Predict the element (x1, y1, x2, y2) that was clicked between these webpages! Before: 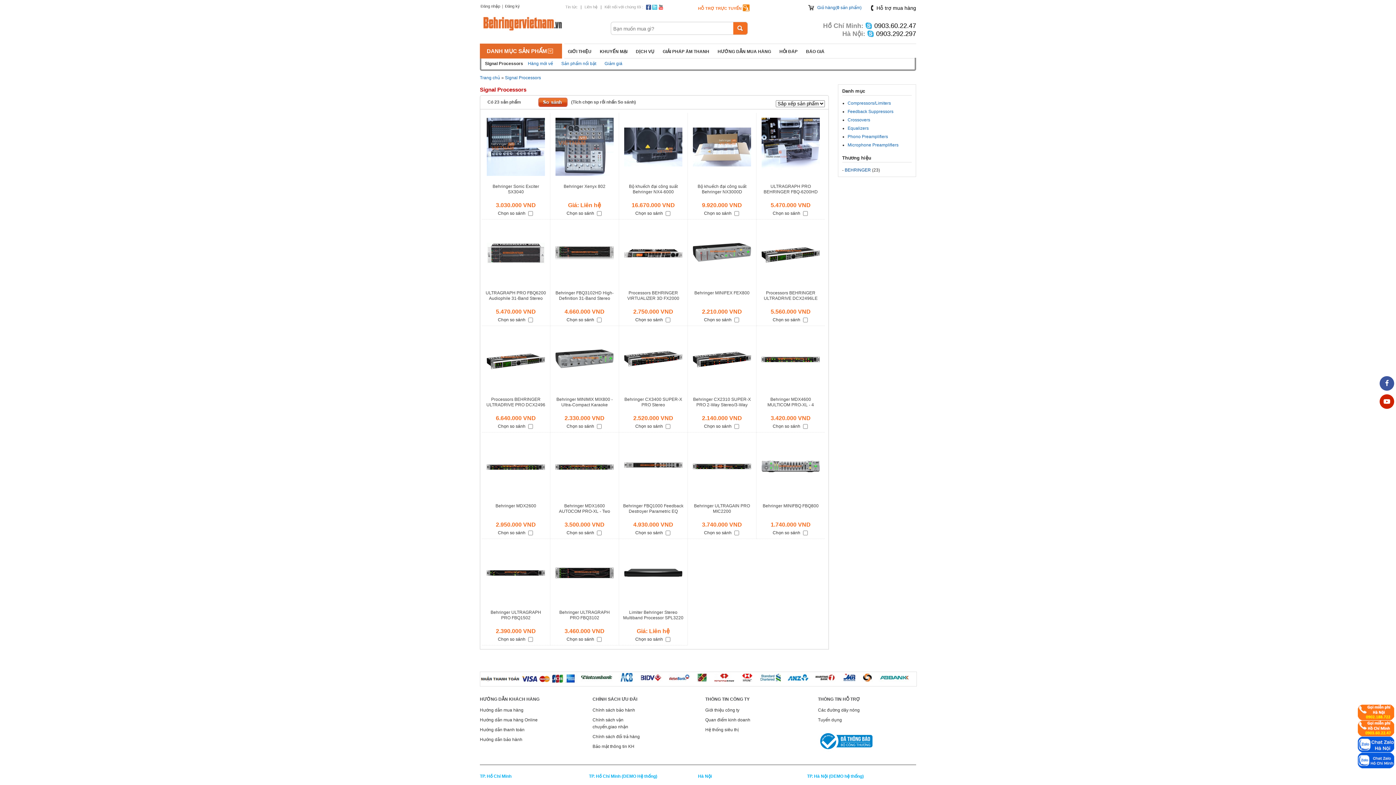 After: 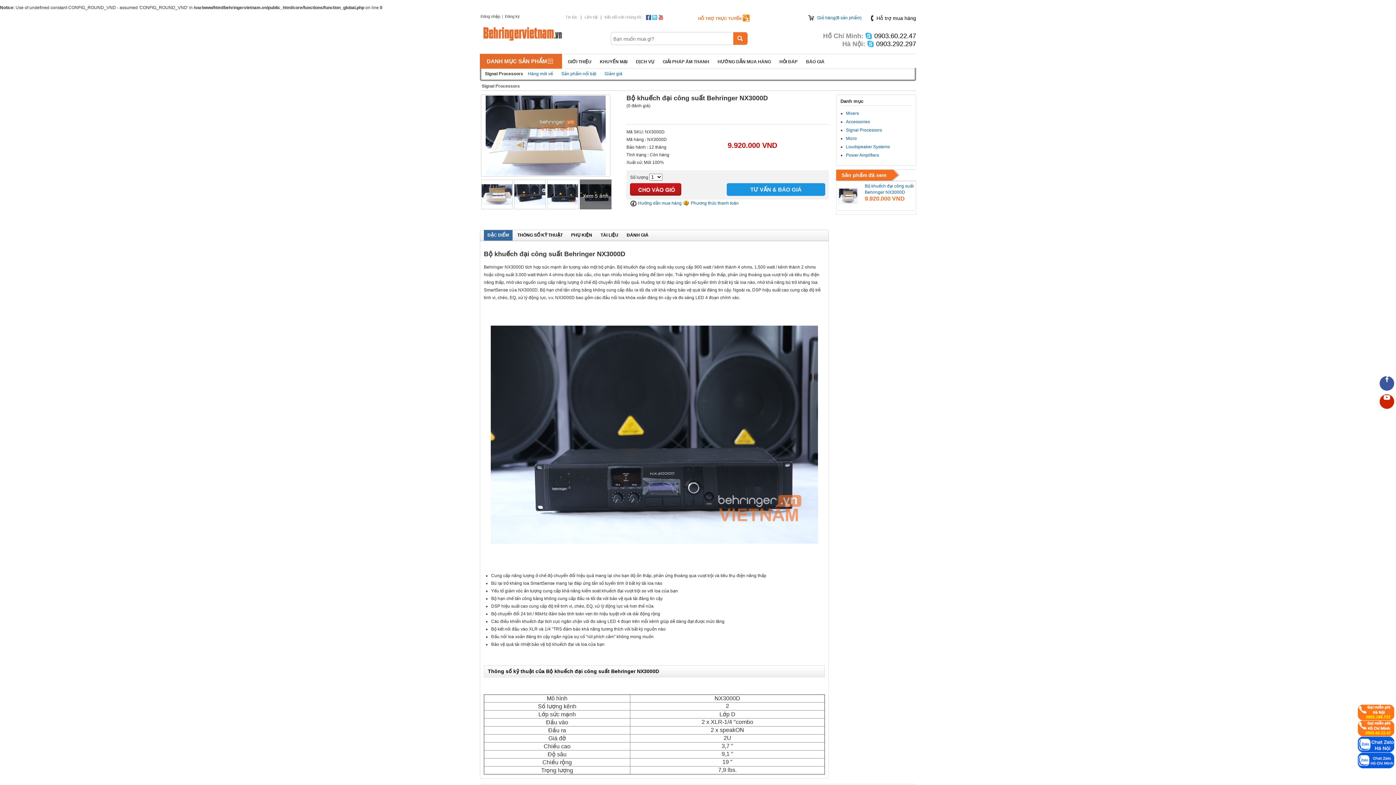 Action: bbox: (697, 184, 746, 194) label: Bộ khuếch đại công suất Behringer NX3000D